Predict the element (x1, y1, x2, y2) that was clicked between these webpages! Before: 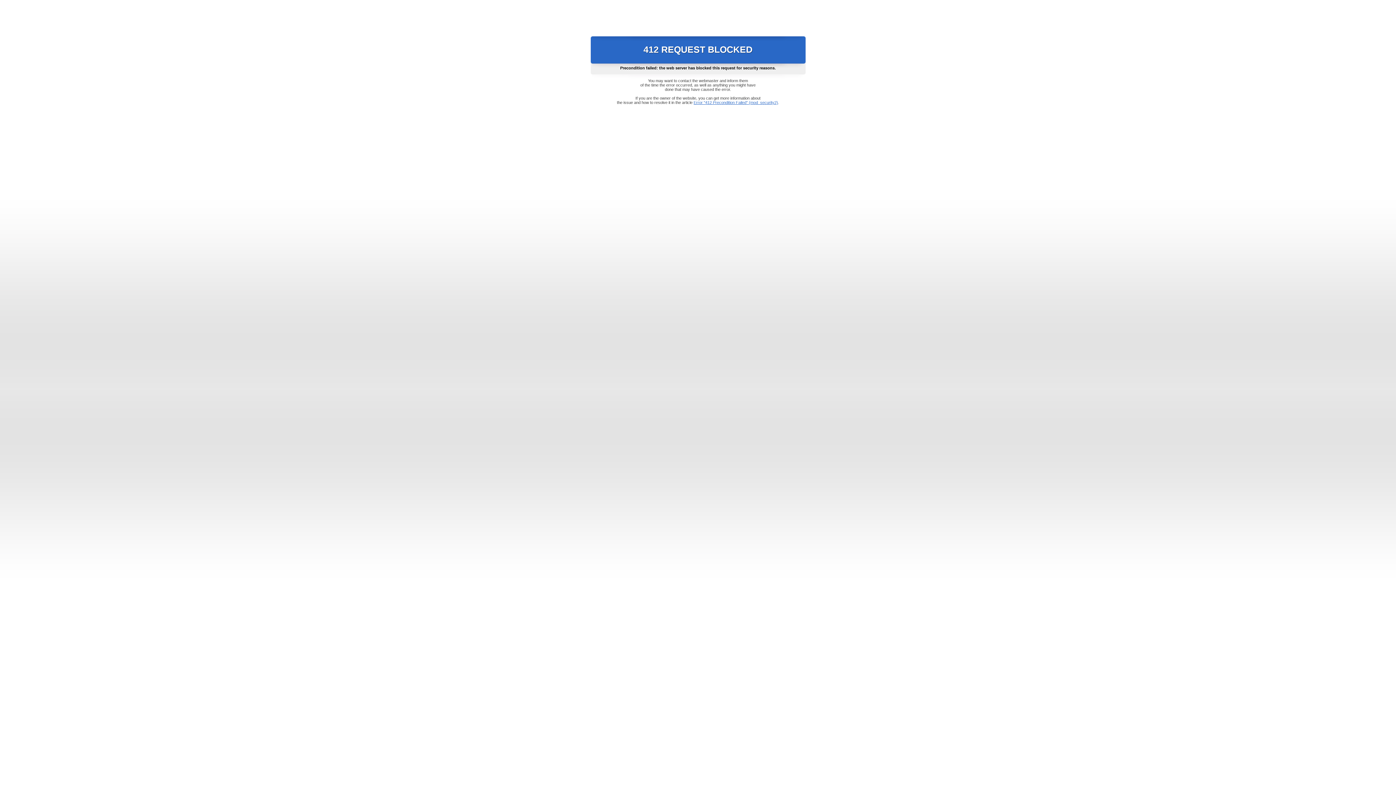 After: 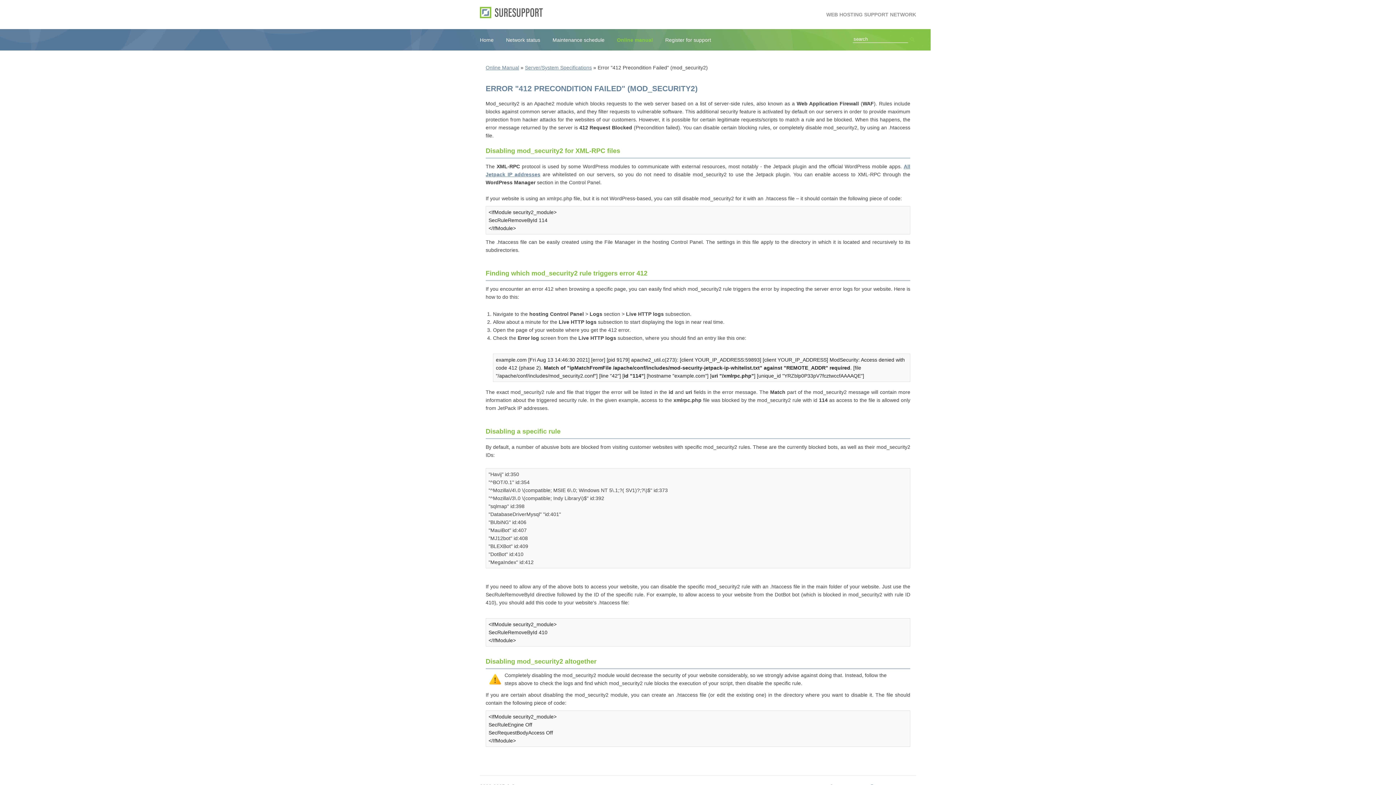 Action: label: Error "412 Precondition Failed" (mod_security2) bbox: (693, 100, 778, 104)